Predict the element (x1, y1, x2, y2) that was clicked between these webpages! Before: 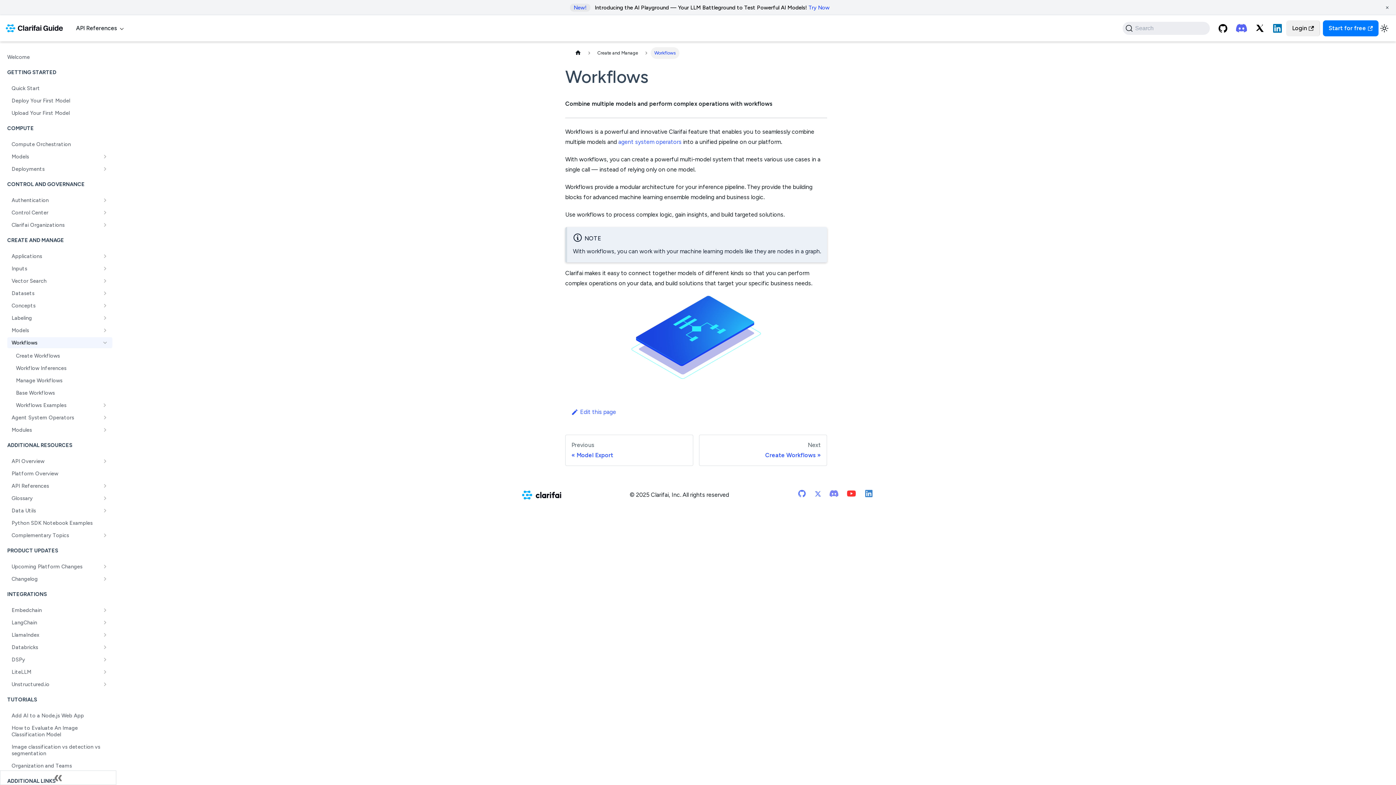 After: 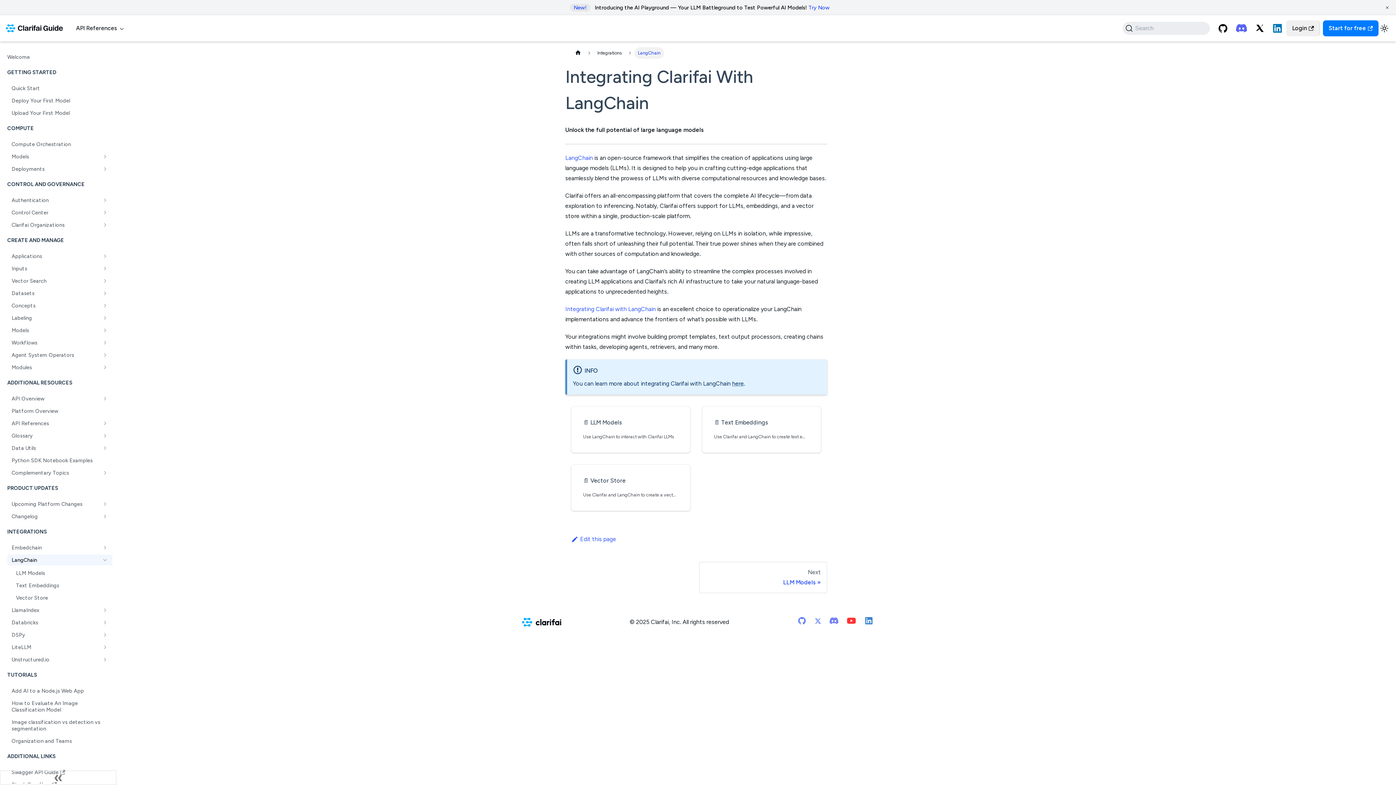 Action: label: LangChain bbox: (7, 617, 97, 628)